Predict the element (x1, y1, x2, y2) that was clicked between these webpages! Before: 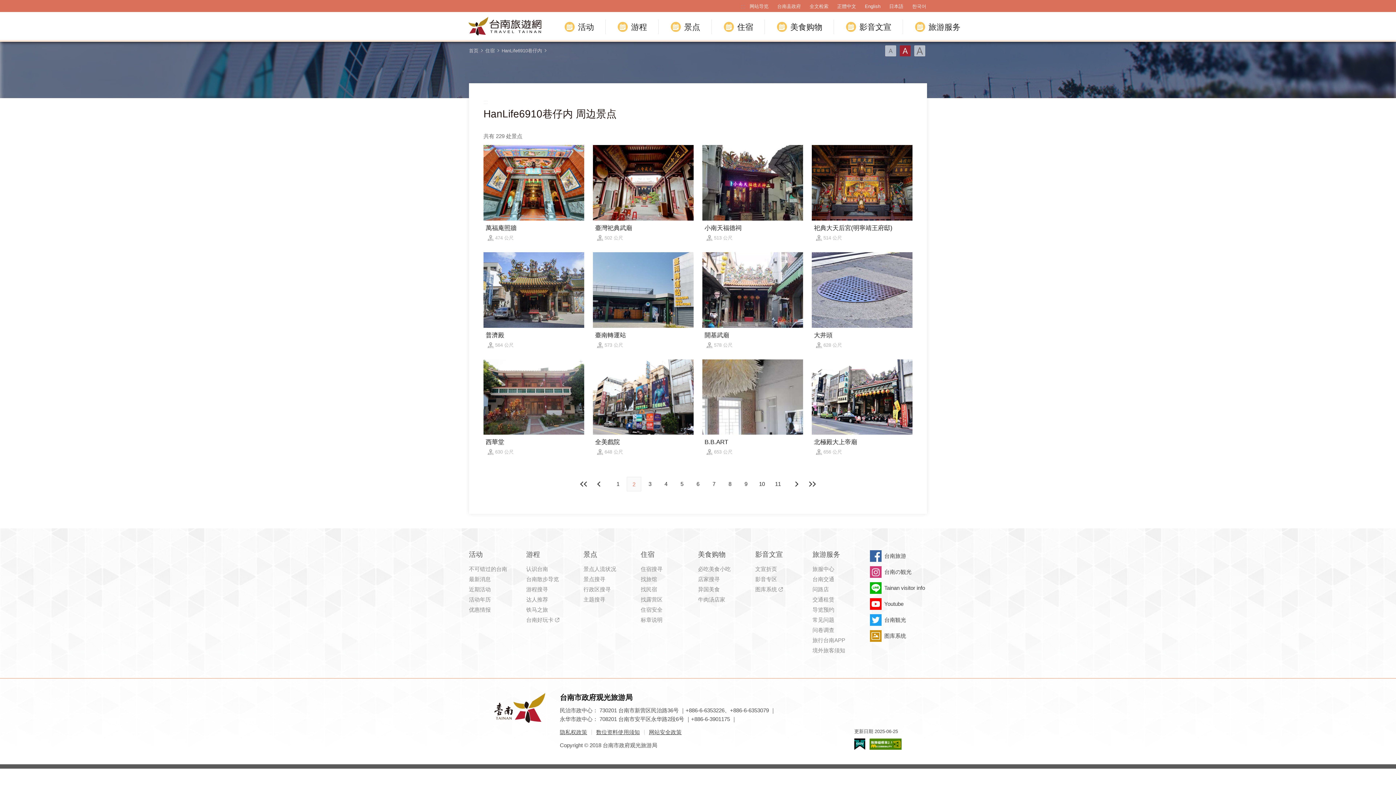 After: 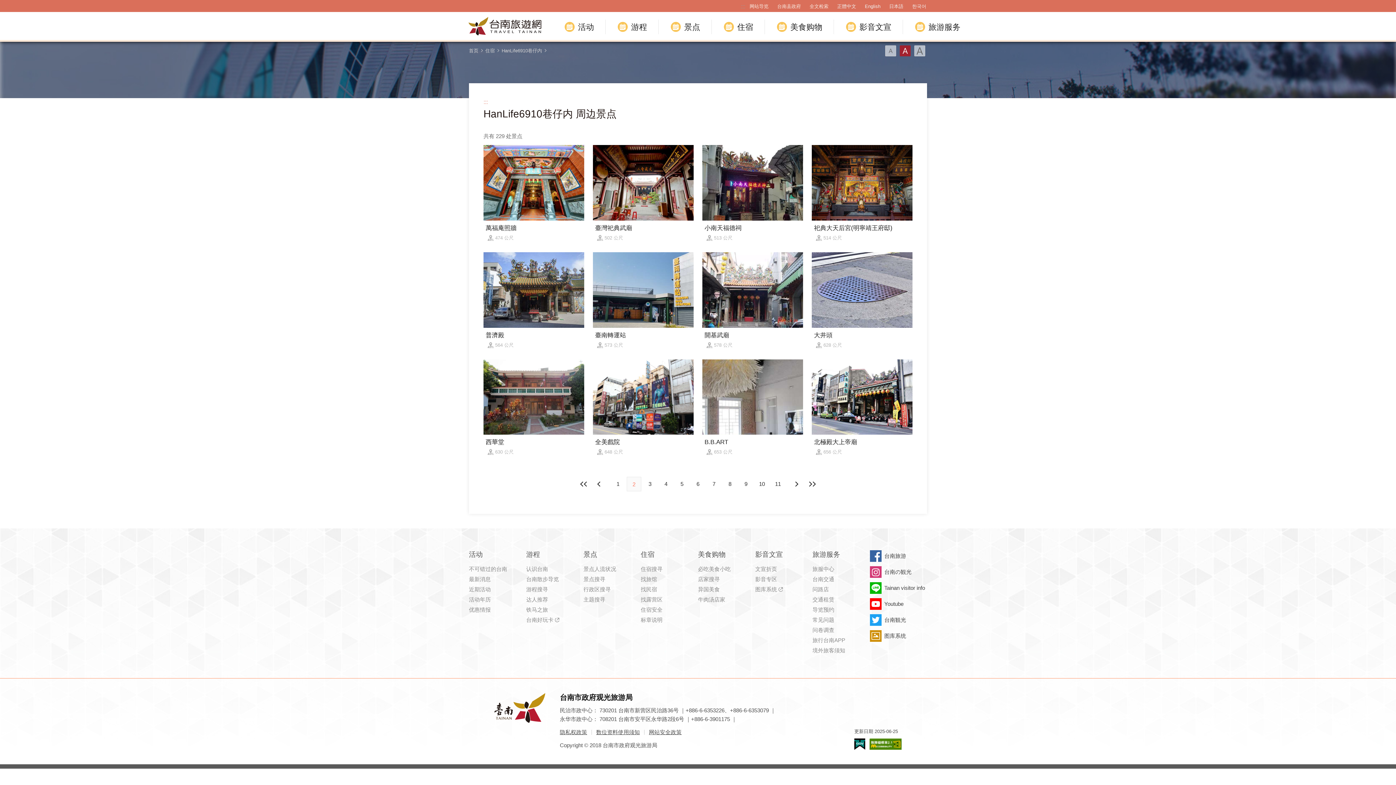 Action: bbox: (483, 97, 488, 106) label: :::